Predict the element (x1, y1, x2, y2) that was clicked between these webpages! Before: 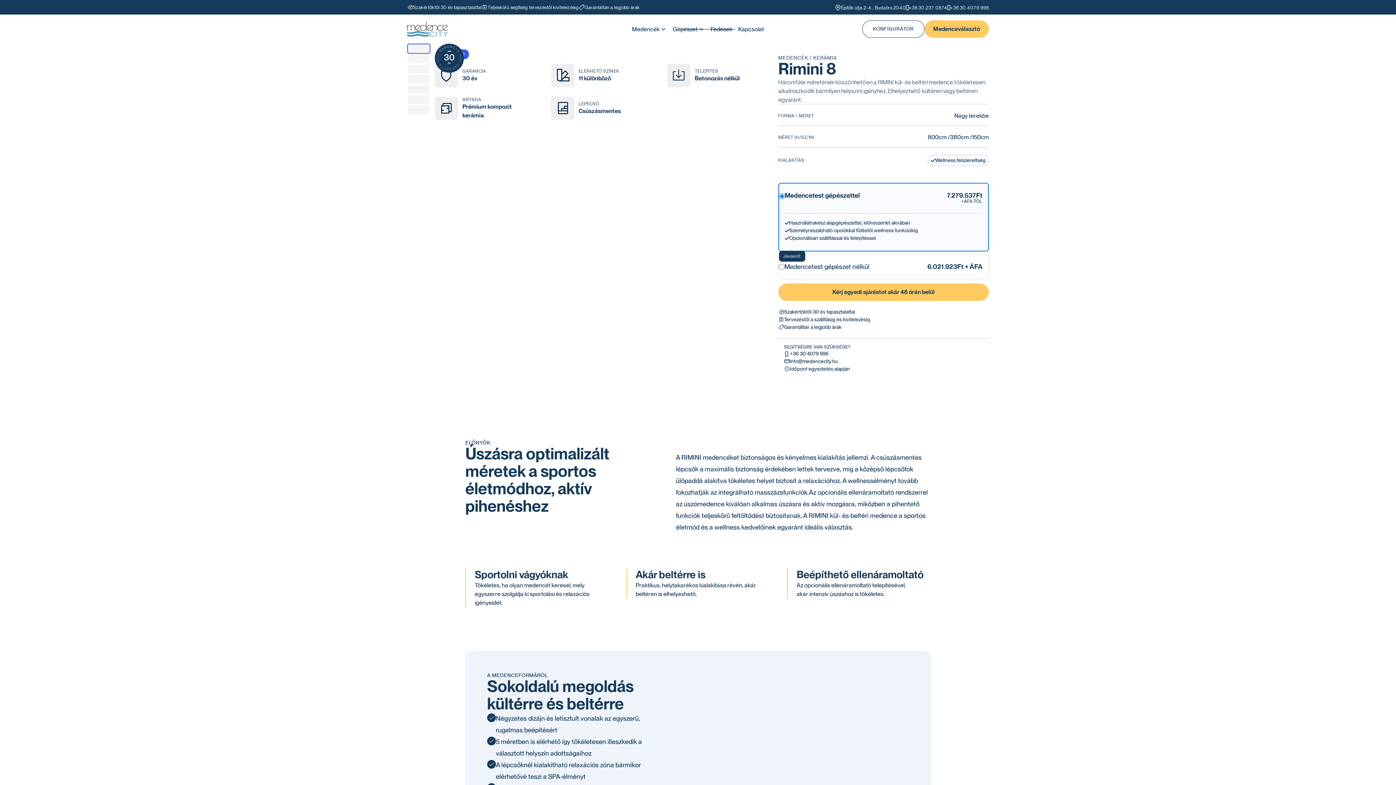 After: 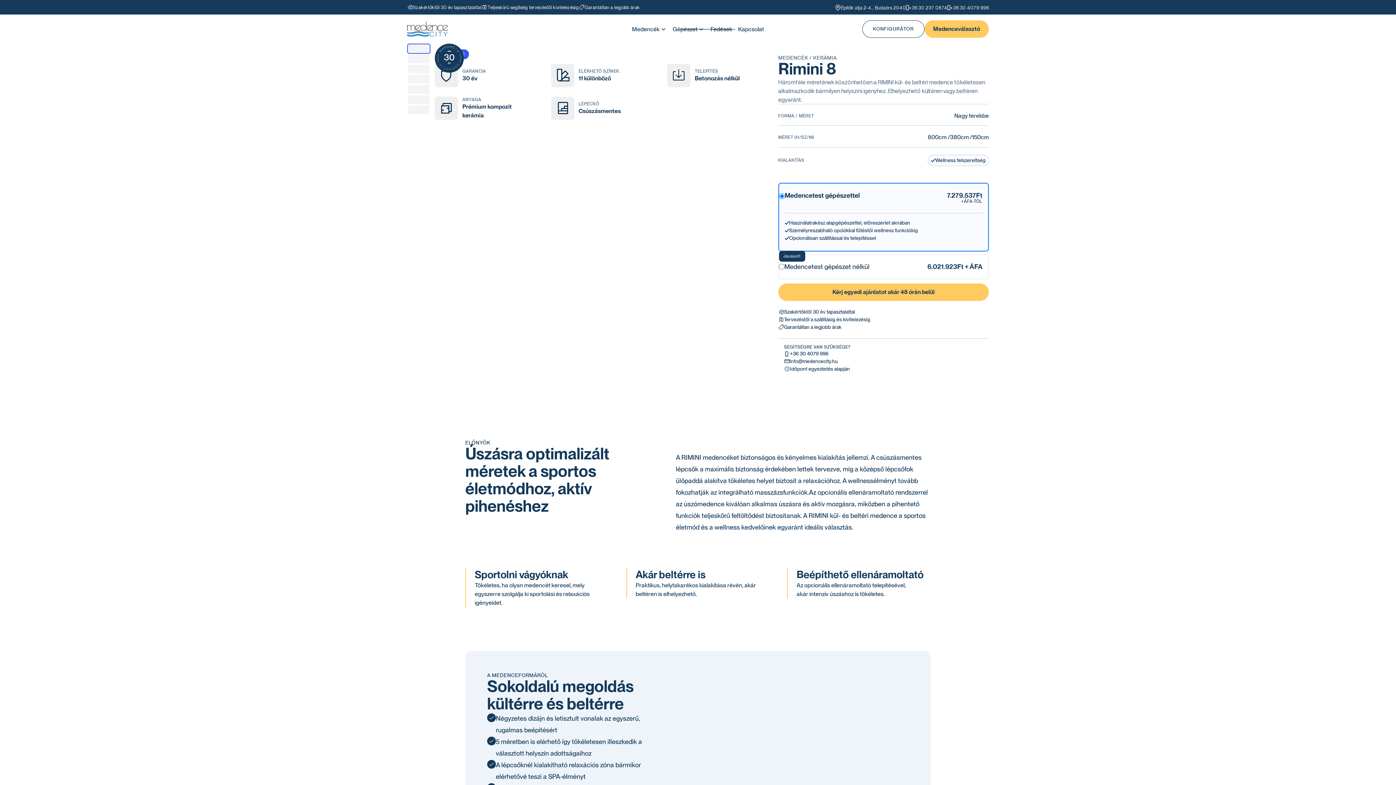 Action: label: Építők útja 2-4., Budaörs 2040 bbox: (841, 4, 906, 10)